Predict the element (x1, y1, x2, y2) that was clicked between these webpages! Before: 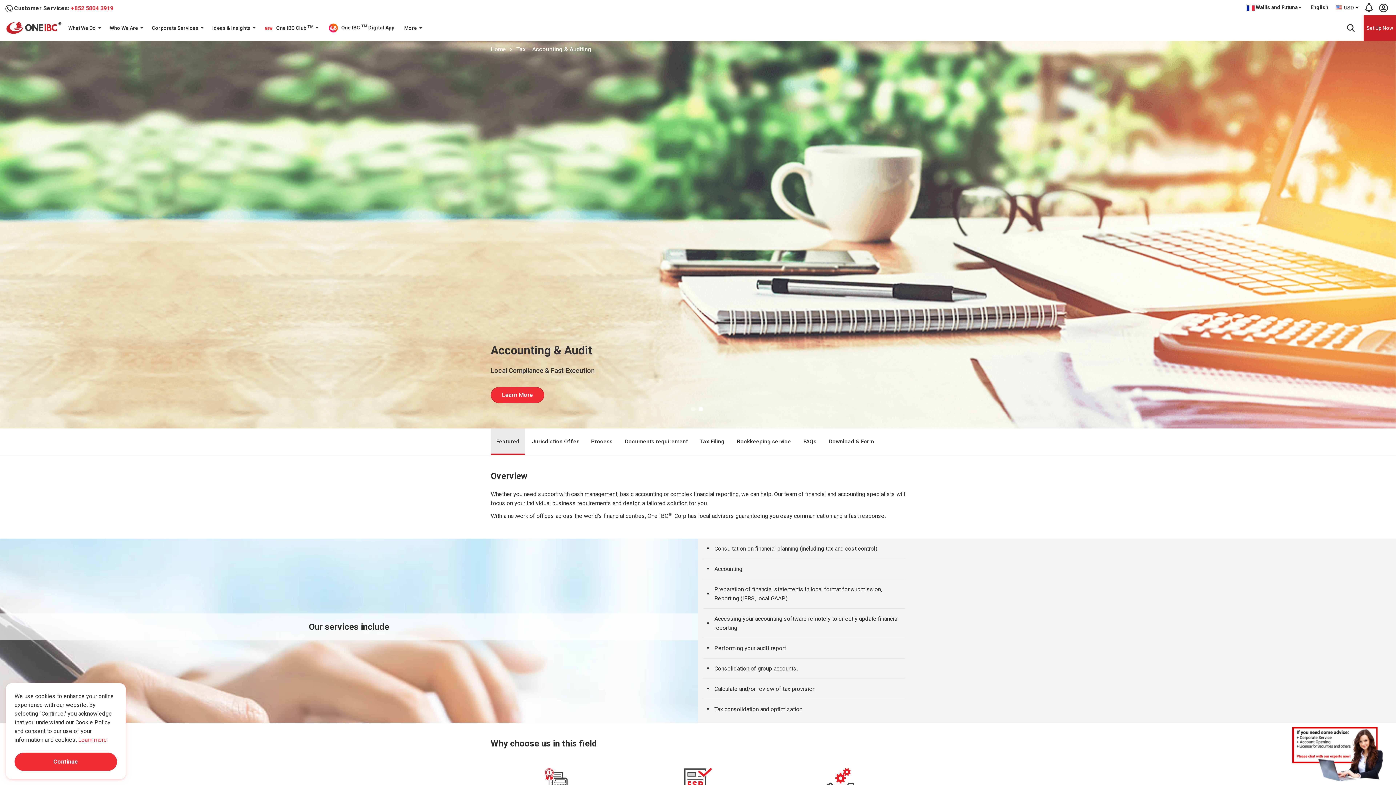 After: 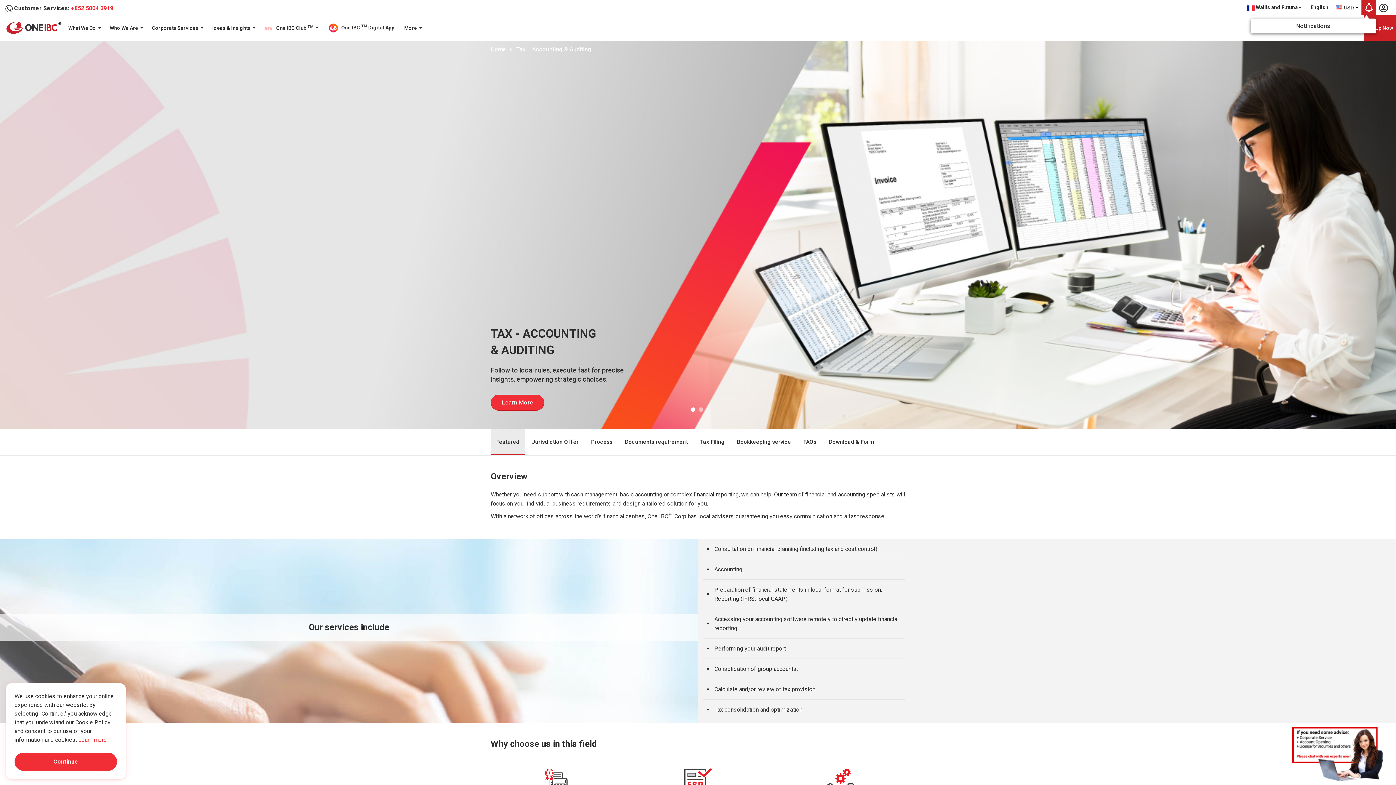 Action: bbox: (1361, 0, 1376, 15)